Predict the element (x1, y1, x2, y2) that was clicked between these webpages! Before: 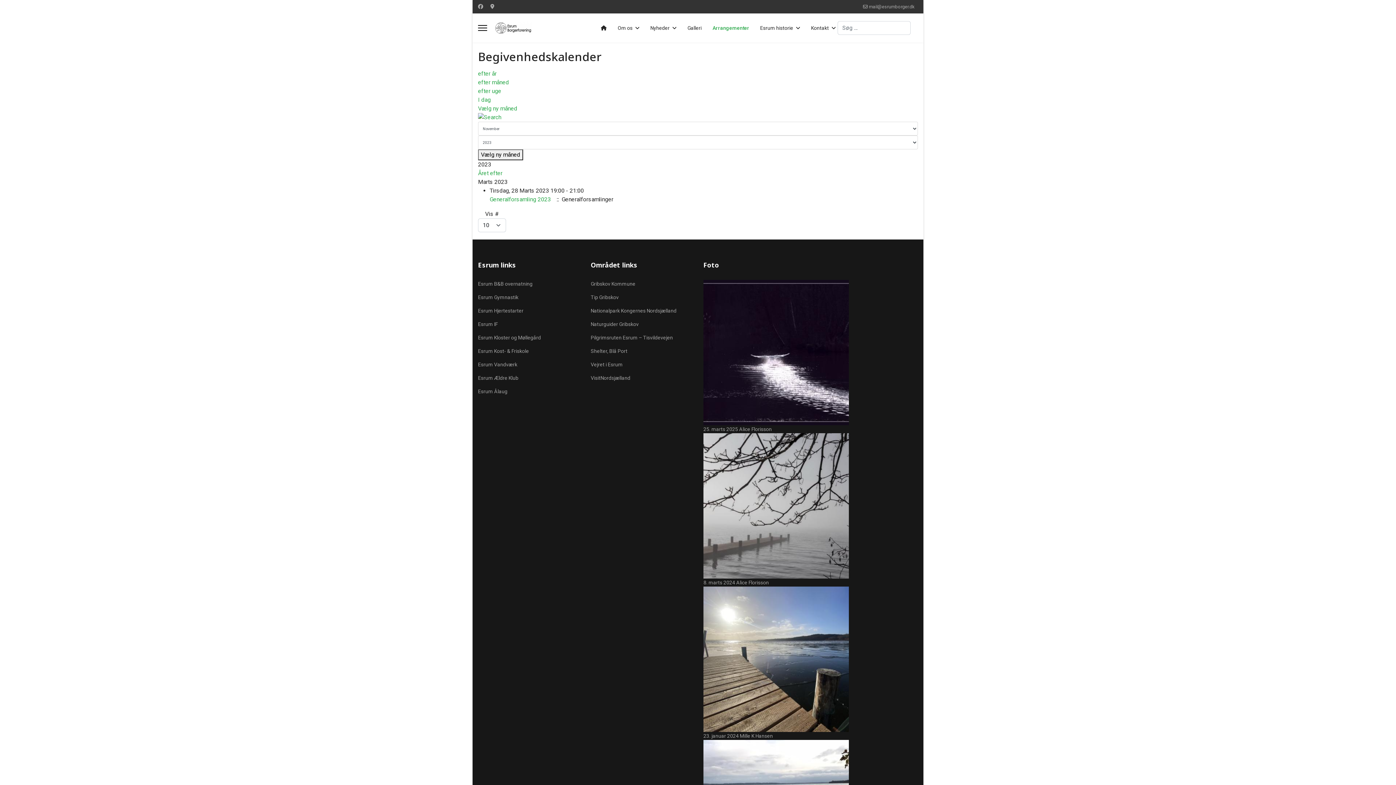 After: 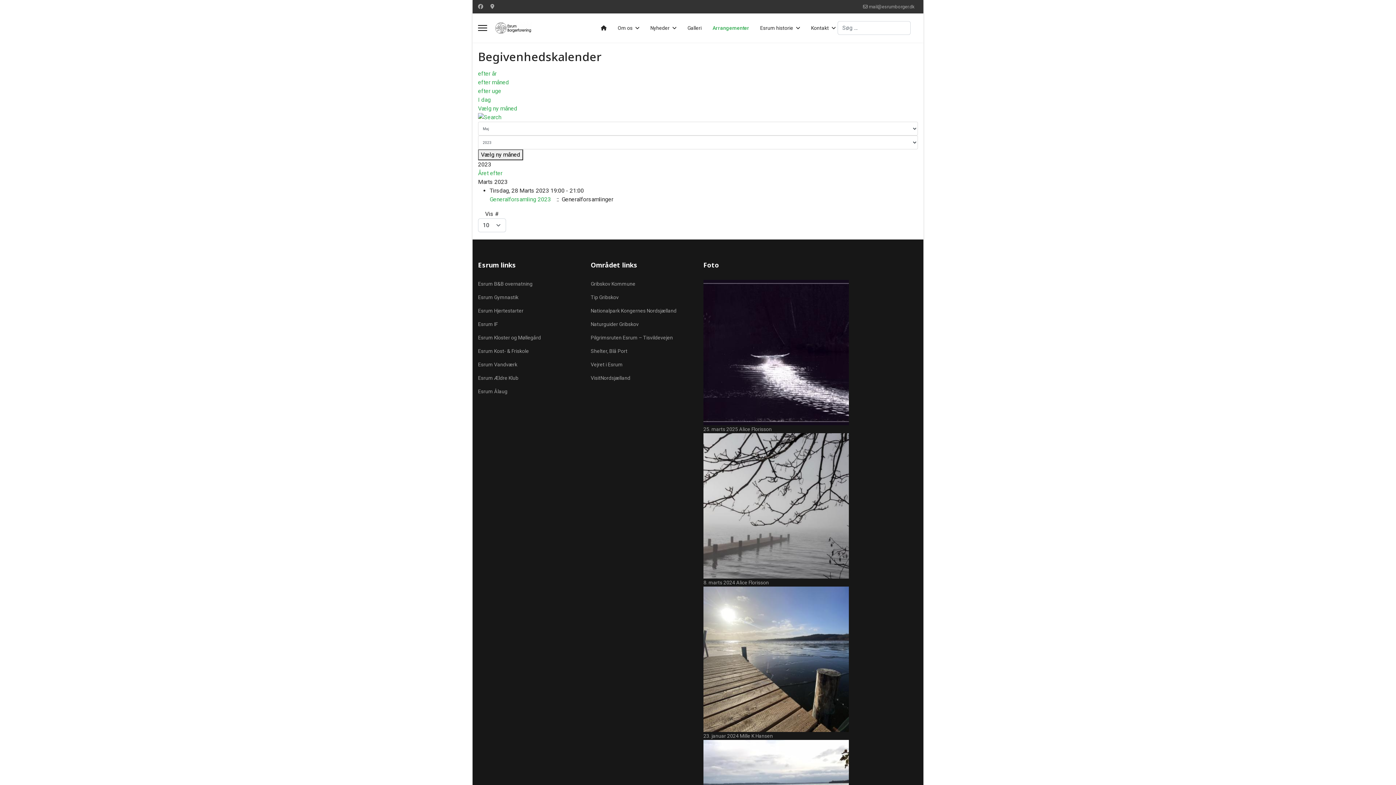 Action: label: efter år bbox: (478, 70, 496, 77)